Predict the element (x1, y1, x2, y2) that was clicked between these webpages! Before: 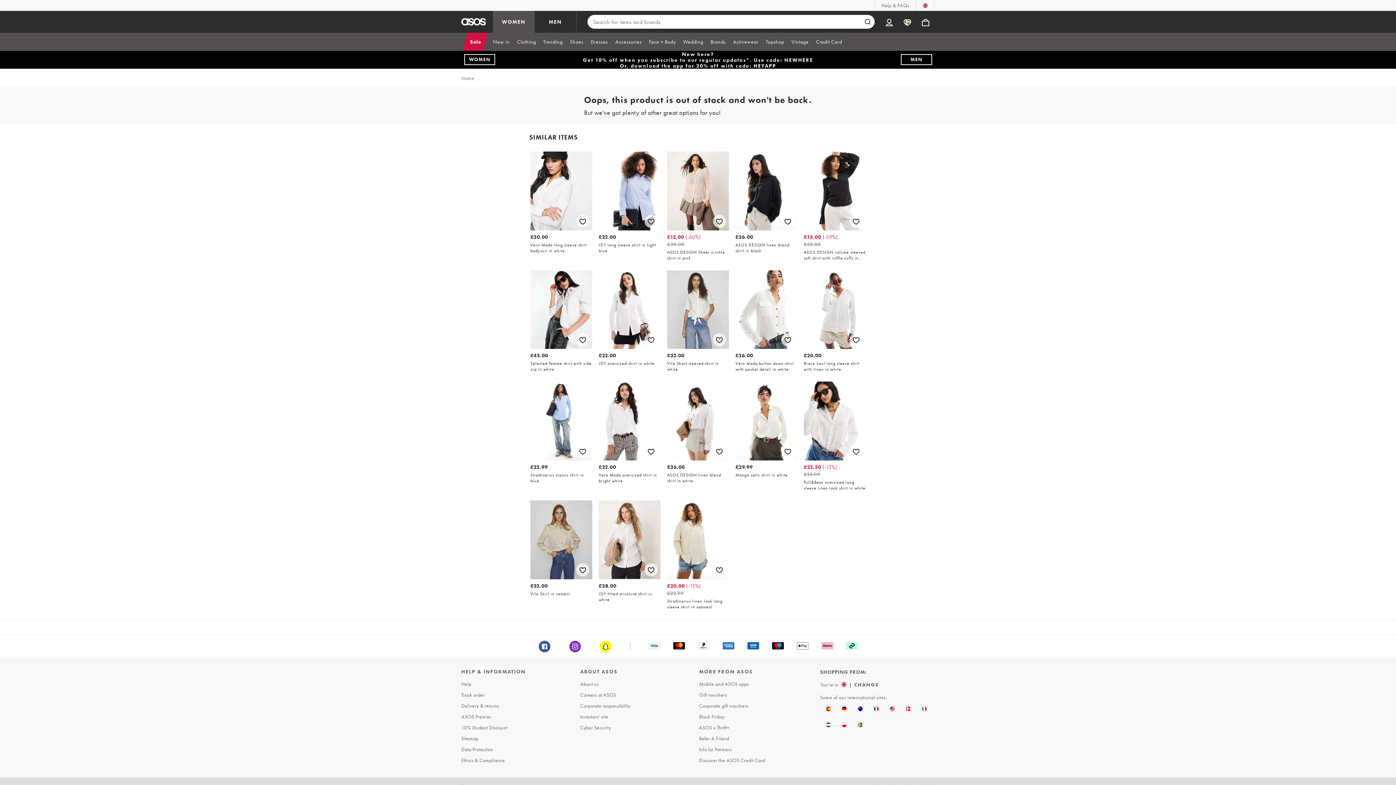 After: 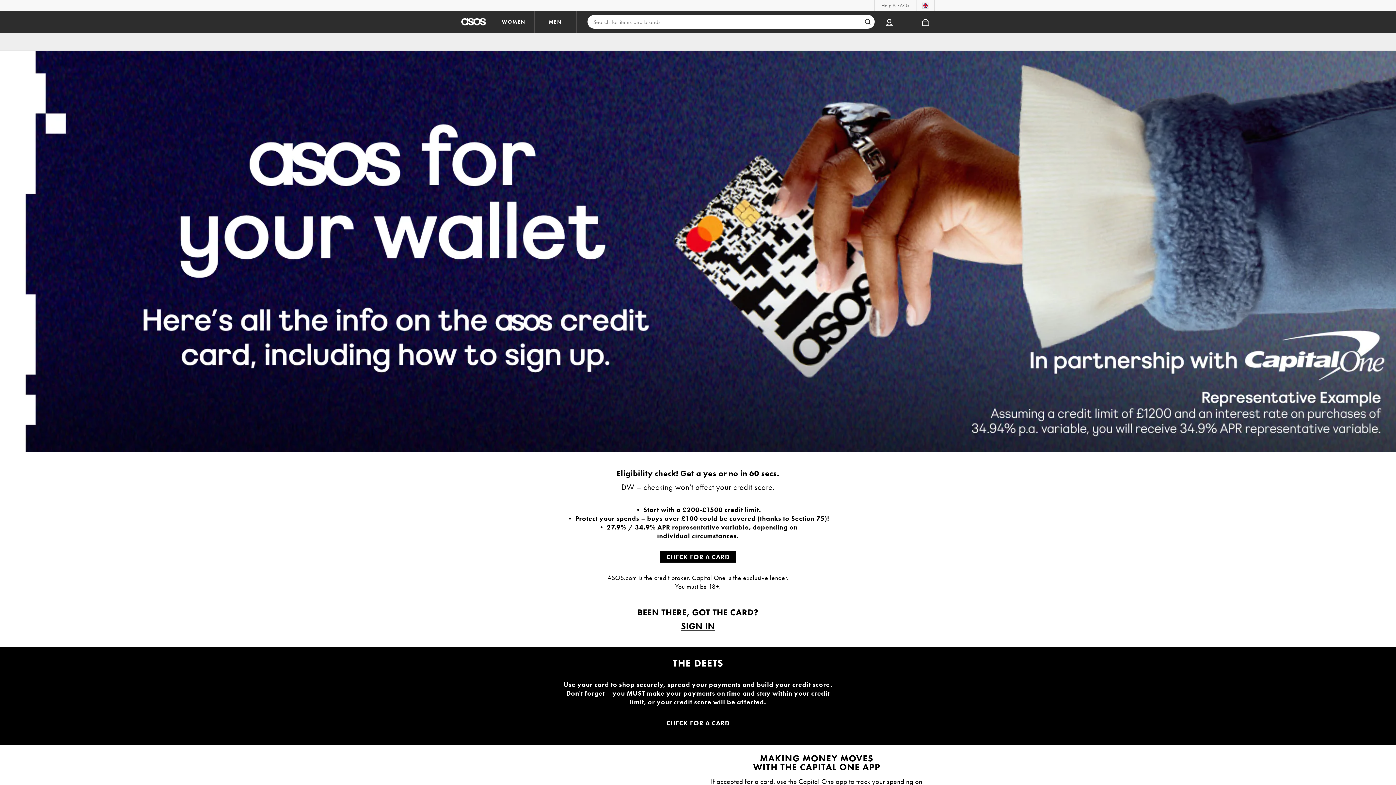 Action: bbox: (697, 755, 814, 766) label: Discover the ASOS Credit Card